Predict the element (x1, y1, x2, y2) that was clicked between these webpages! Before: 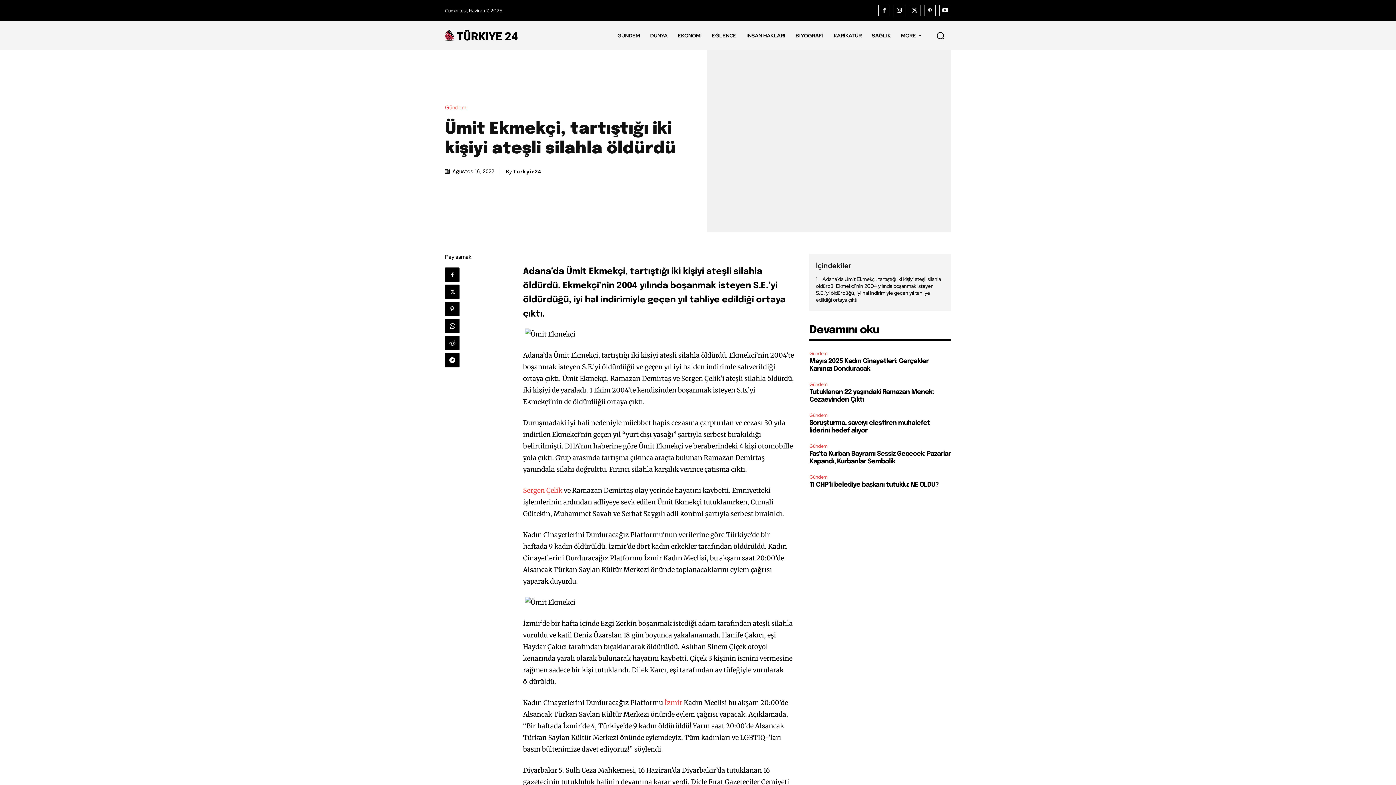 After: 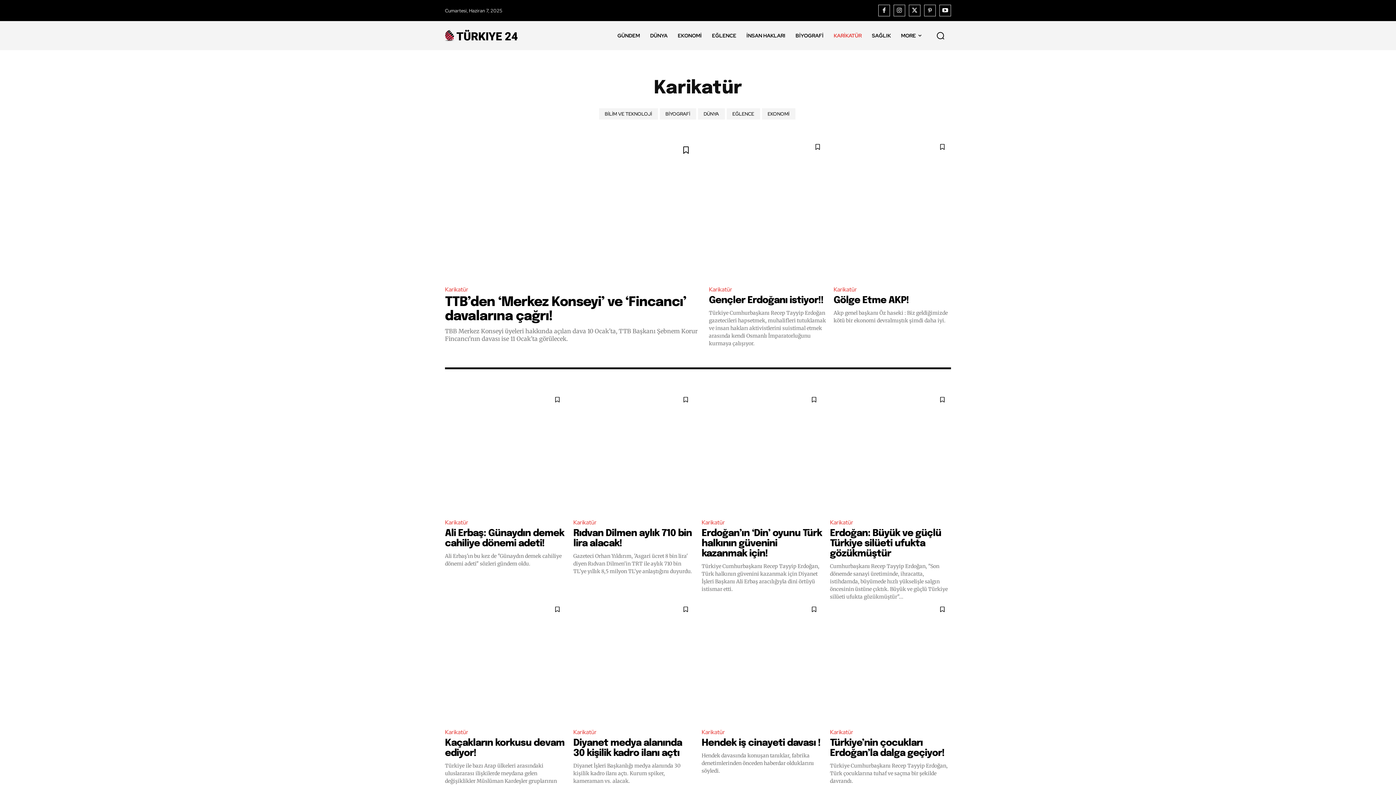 Action: bbox: (828, 21, 867, 50) label: KARİKATÜR